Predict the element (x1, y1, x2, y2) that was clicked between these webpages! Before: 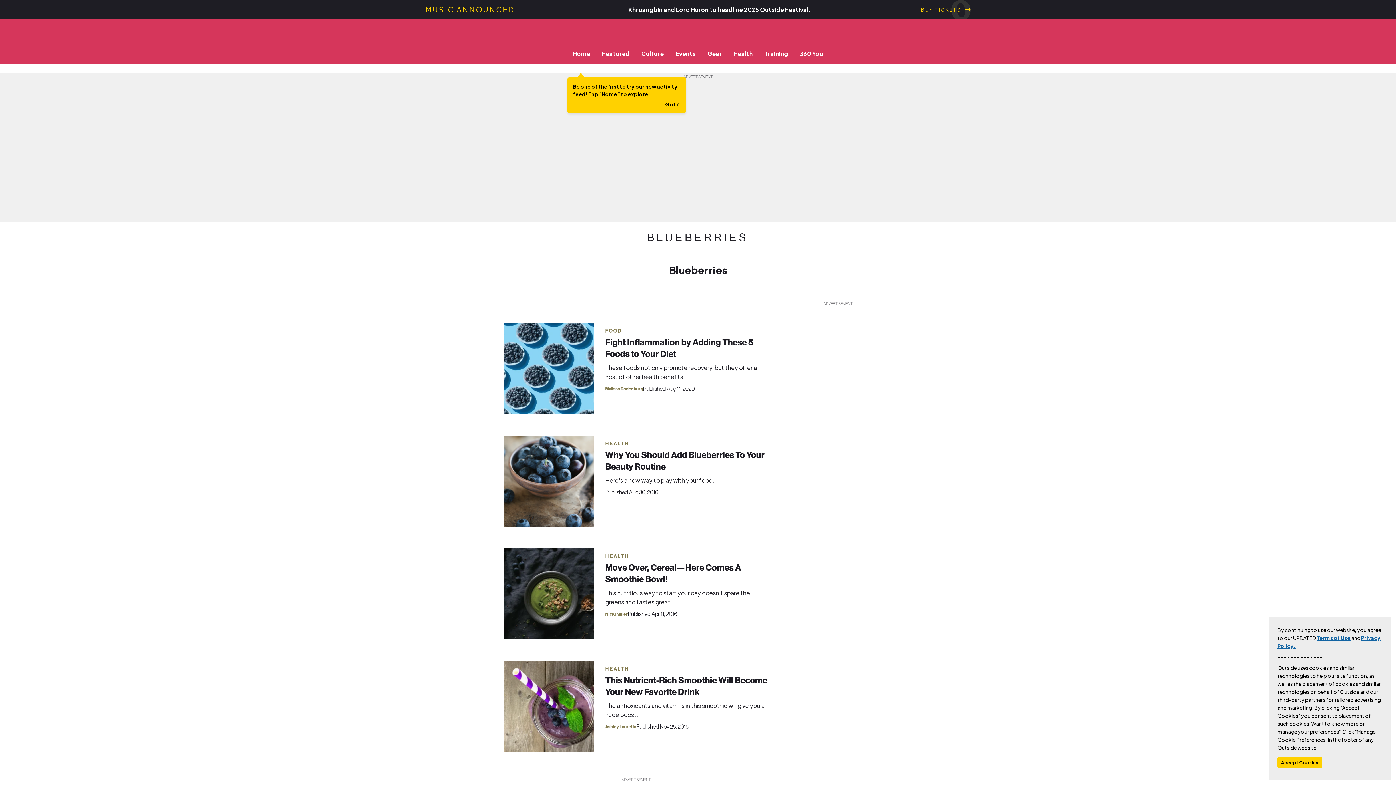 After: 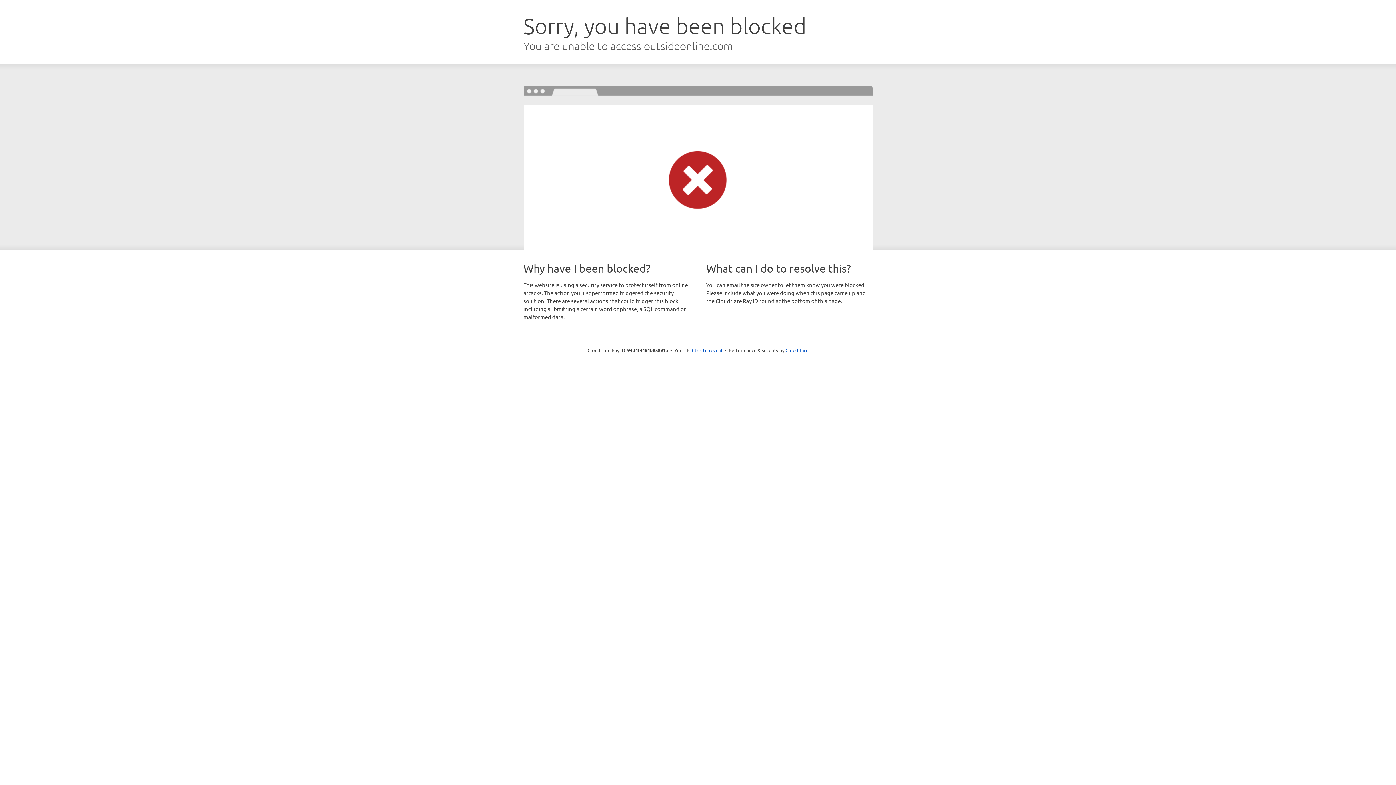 Action: bbox: (605, 666, 629, 672) label: HEALTH